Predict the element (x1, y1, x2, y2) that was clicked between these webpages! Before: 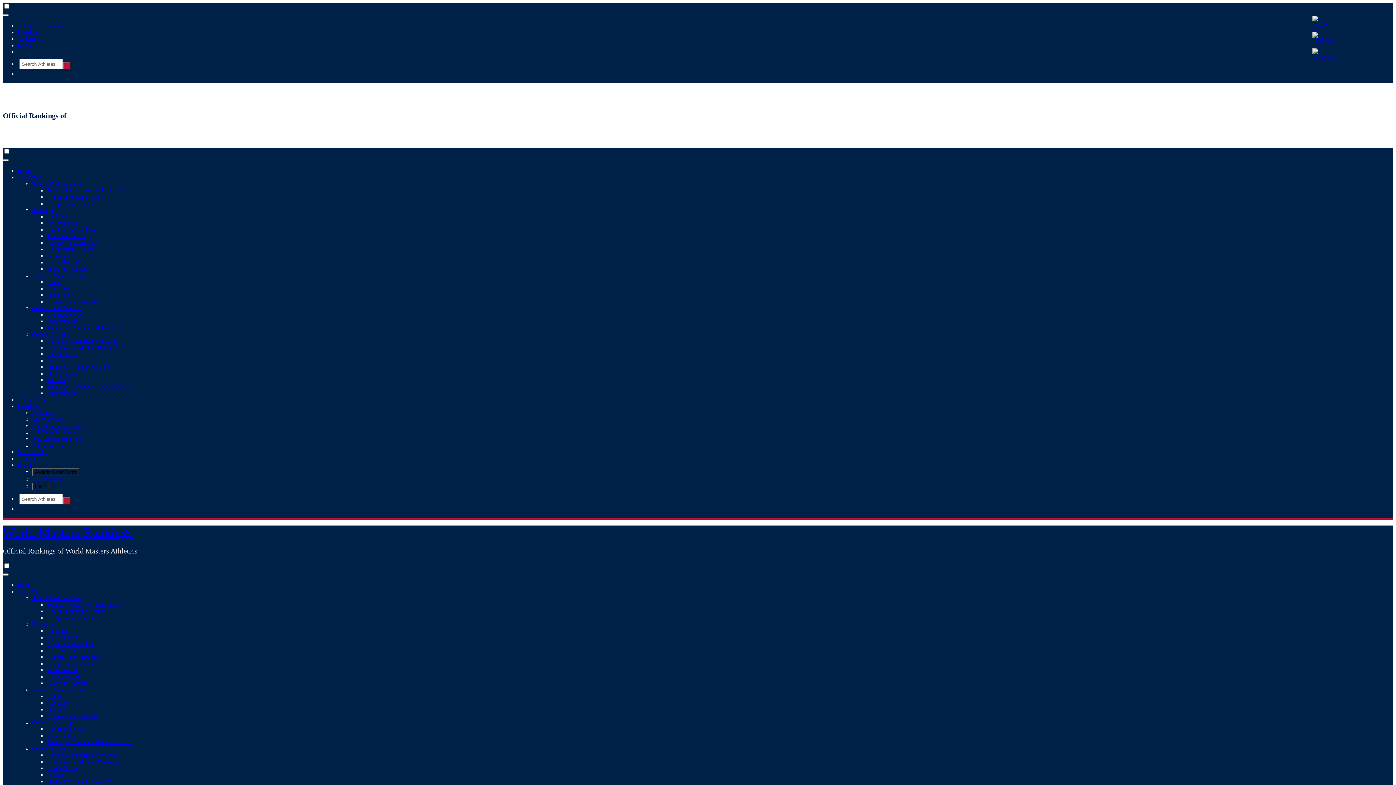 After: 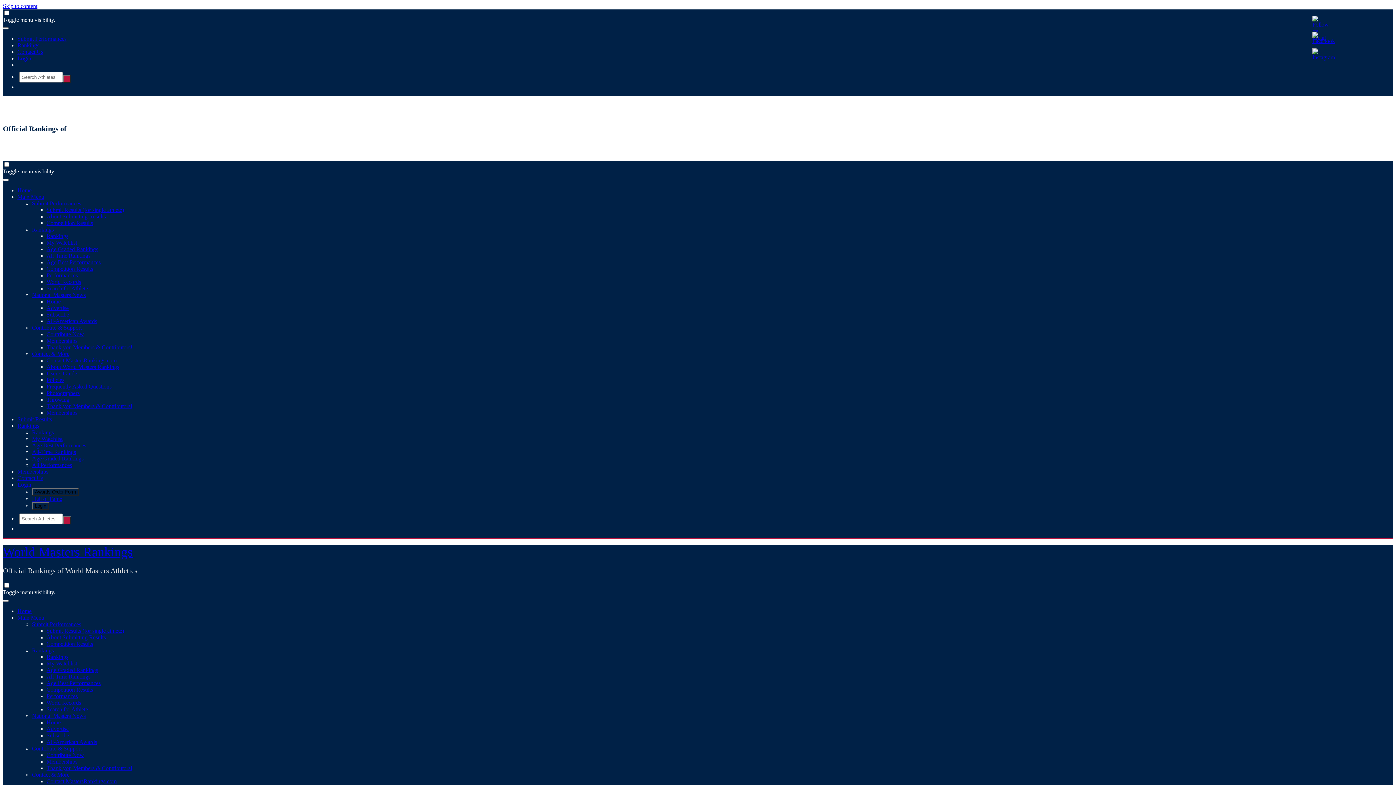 Action: label: Competition Results bbox: (46, 200, 93, 206)